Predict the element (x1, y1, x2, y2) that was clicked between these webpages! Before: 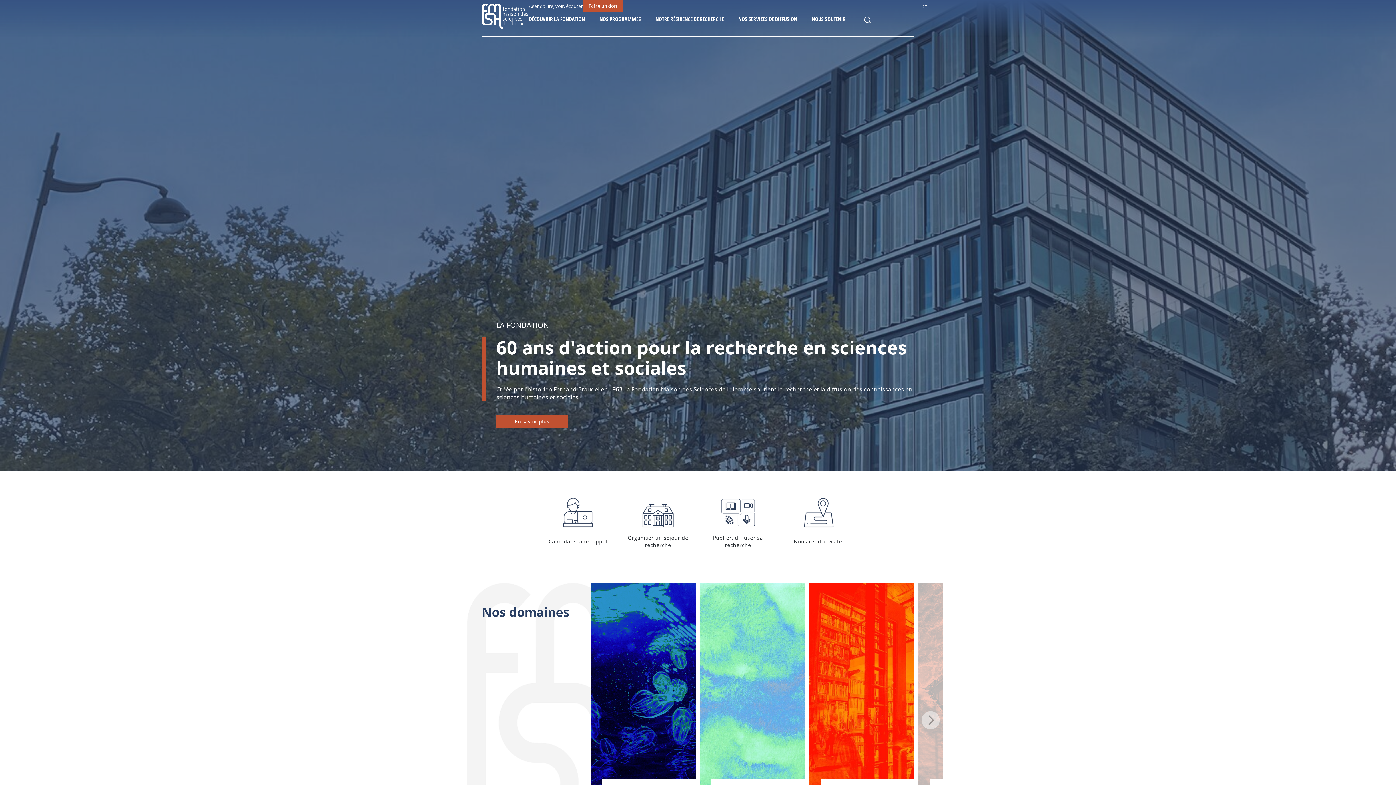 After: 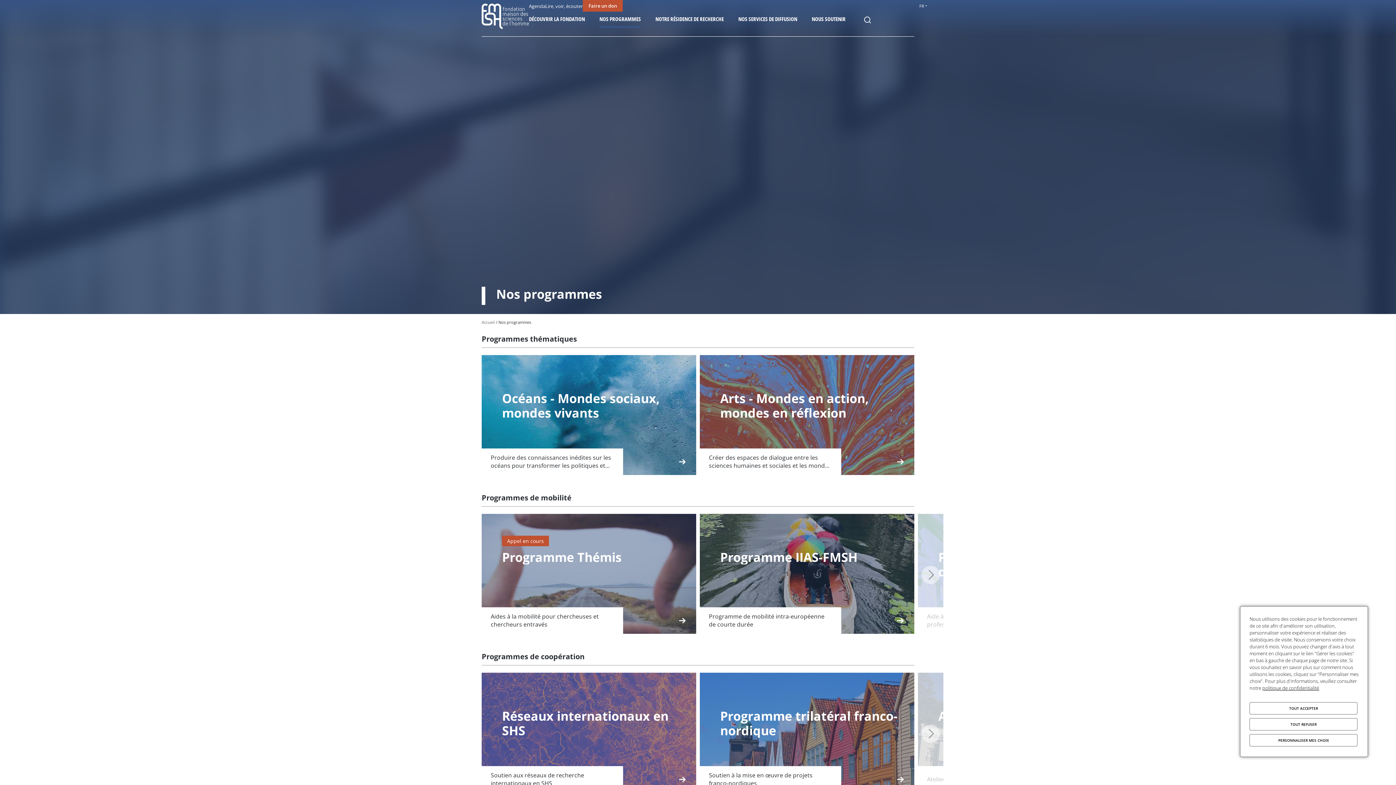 Action: bbox: (599, 11, 641, 28) label: NOS PROGRAMMES